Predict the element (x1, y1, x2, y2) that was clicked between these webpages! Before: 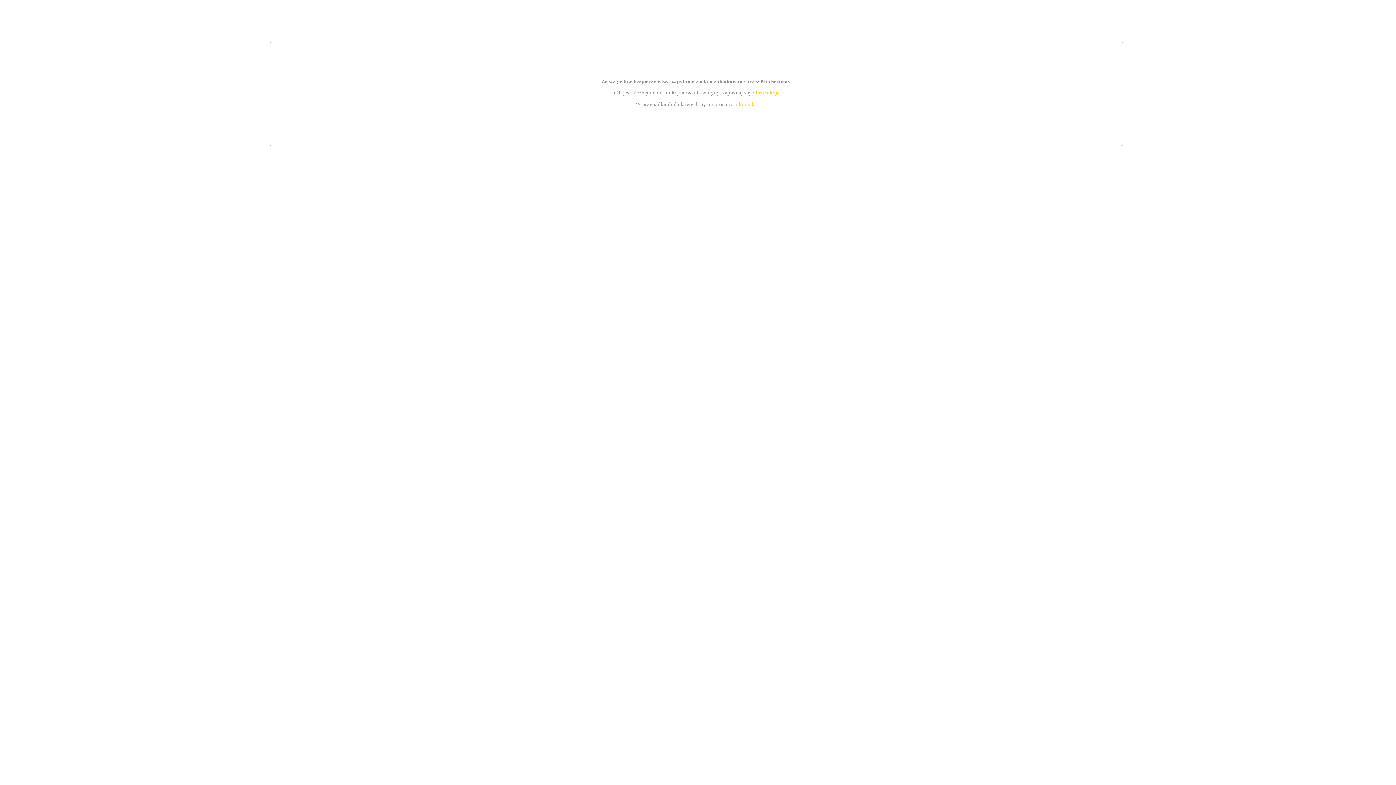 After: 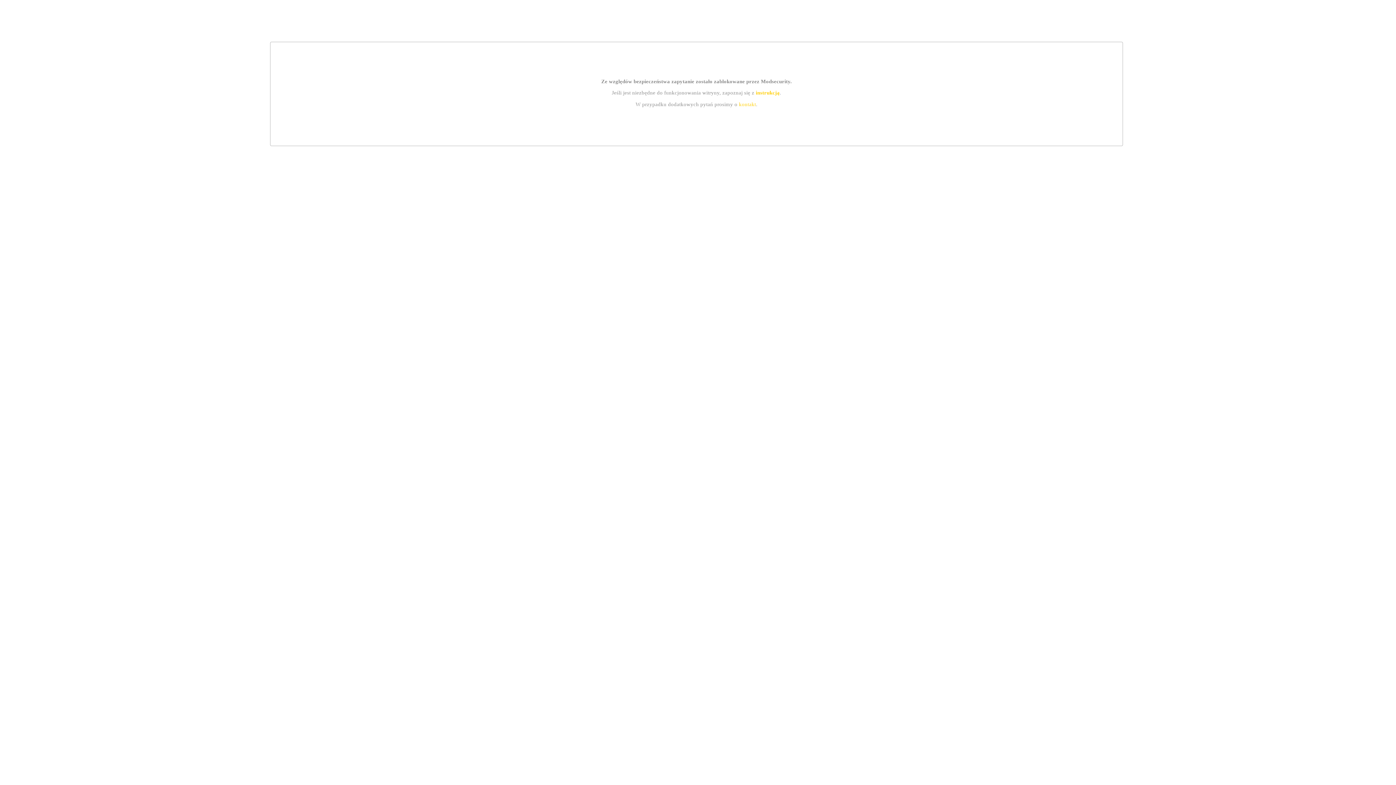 Action: label: kontakt bbox: (739, 101, 756, 107)